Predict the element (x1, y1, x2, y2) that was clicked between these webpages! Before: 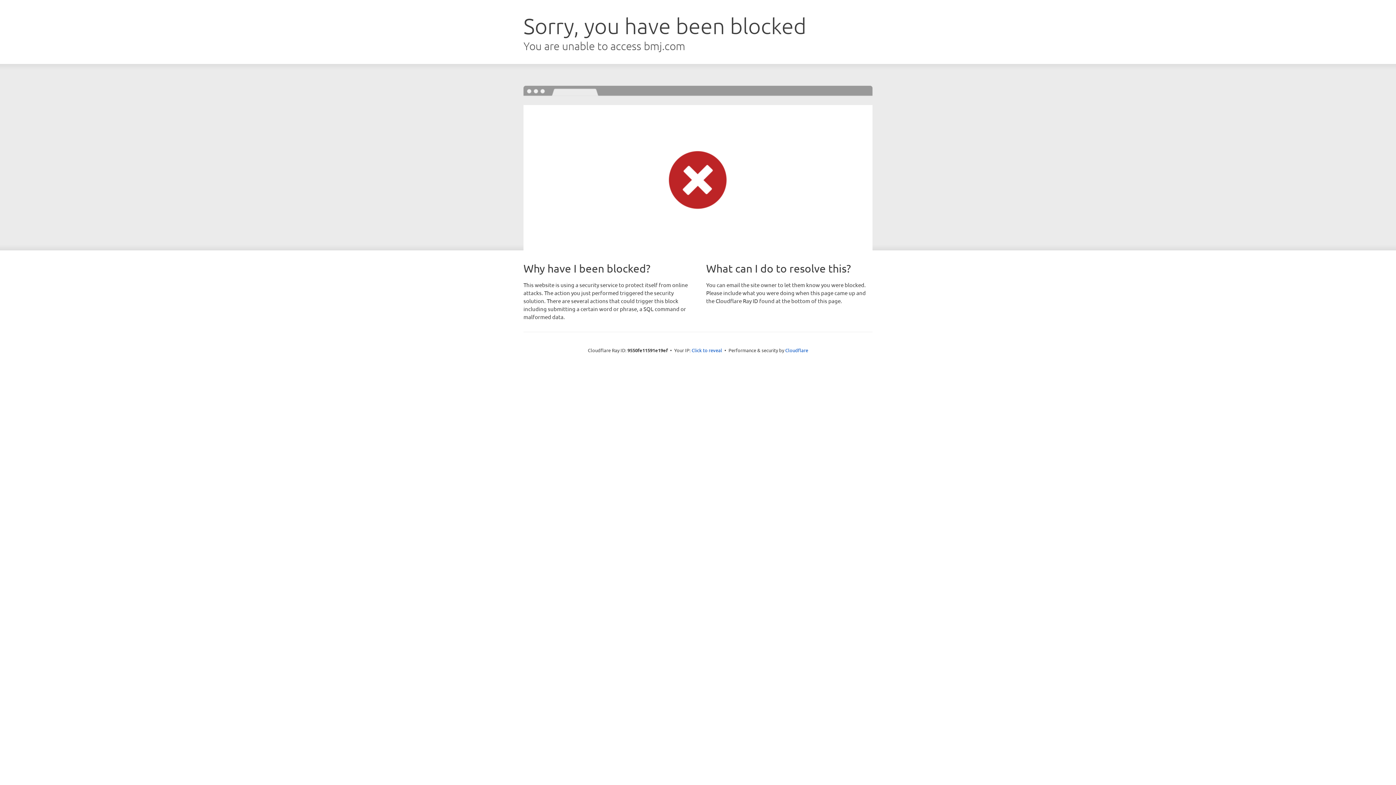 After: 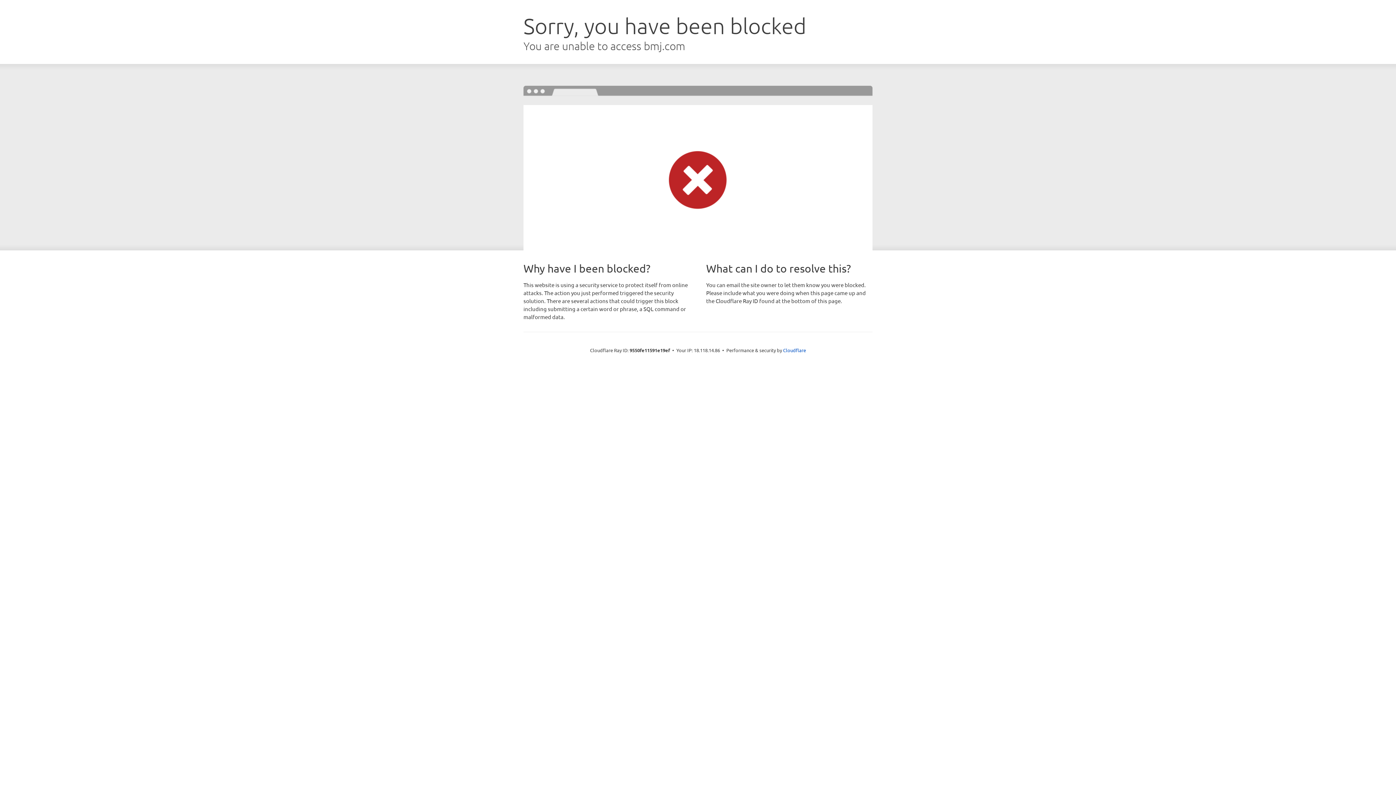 Action: bbox: (691, 346, 722, 353) label: Click to reveal